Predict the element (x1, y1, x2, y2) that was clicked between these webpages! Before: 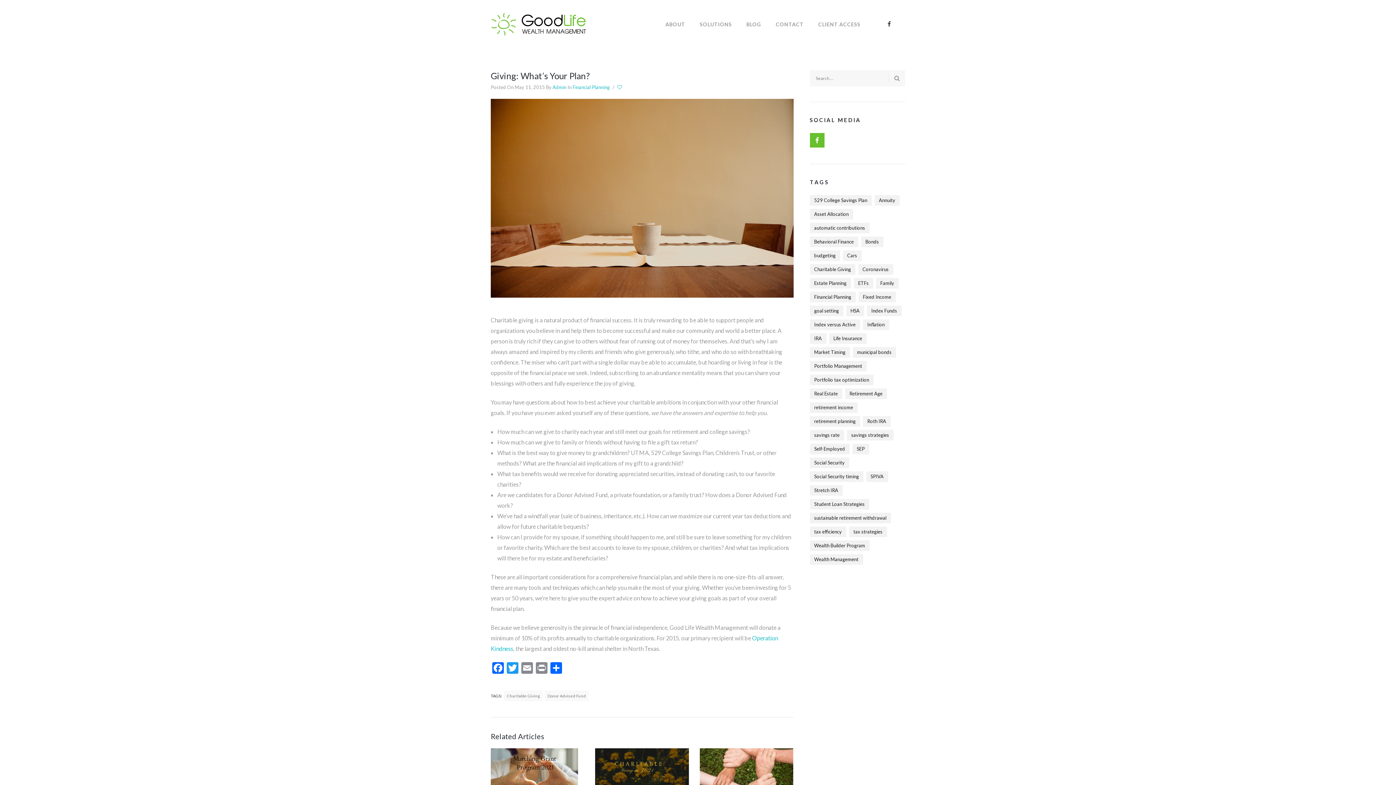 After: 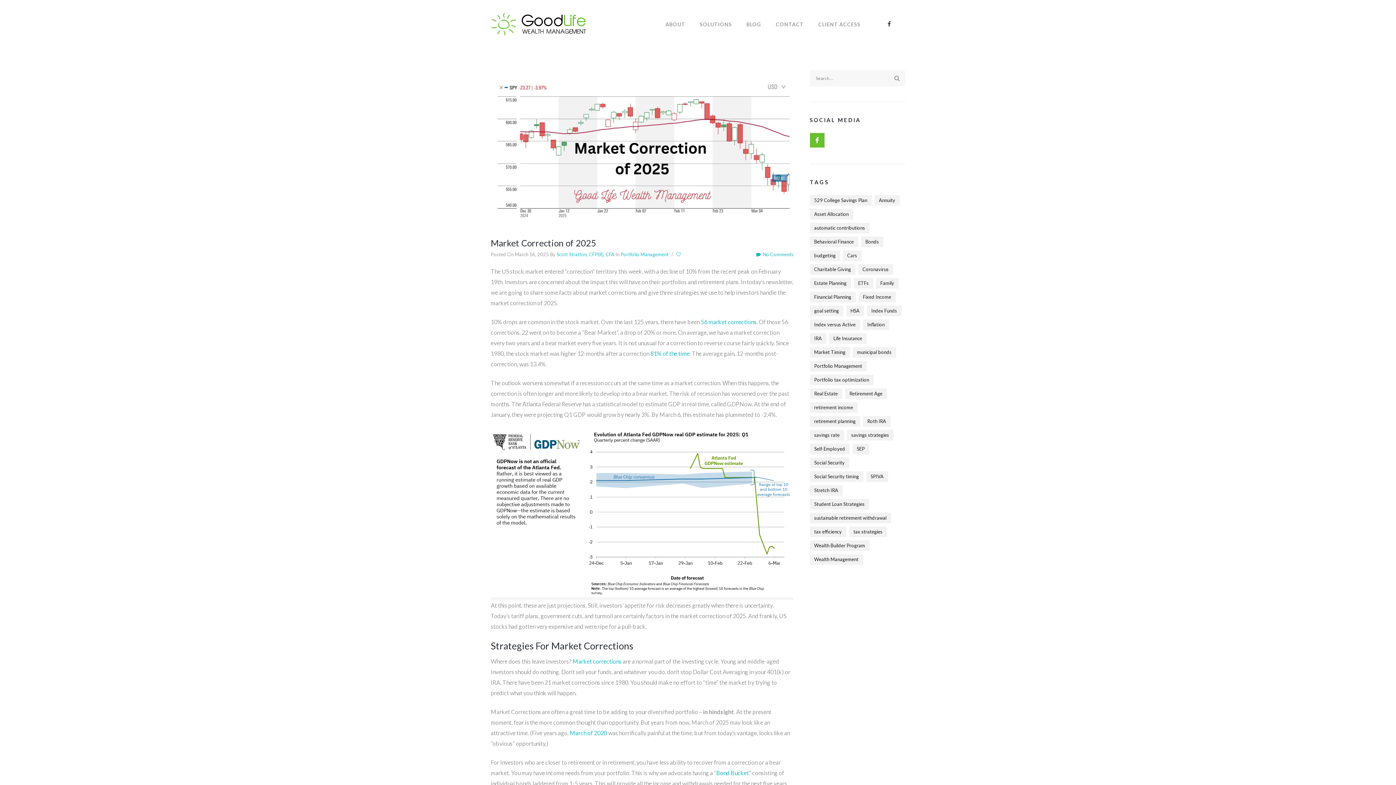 Action: bbox: (866, 471, 888, 482) label: SPIVA (8 items)